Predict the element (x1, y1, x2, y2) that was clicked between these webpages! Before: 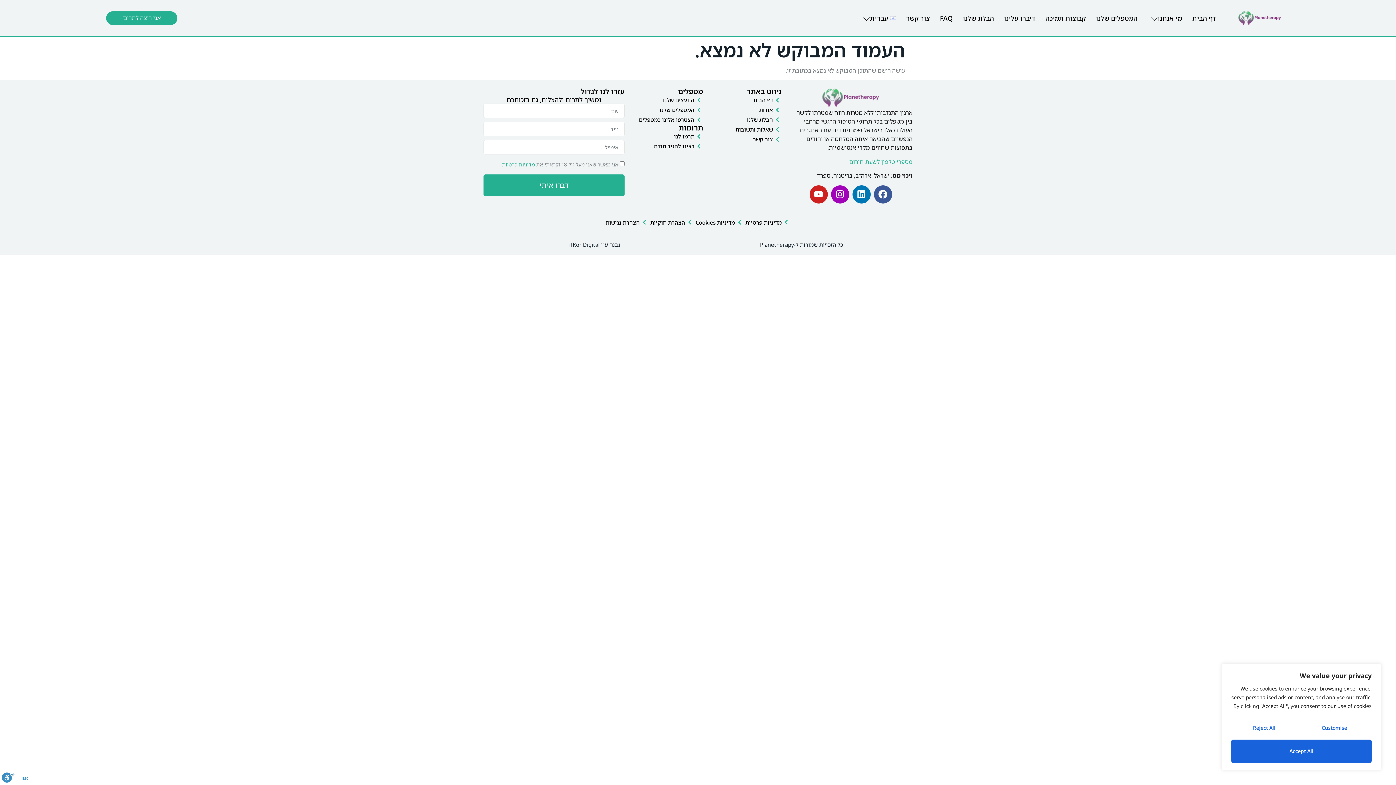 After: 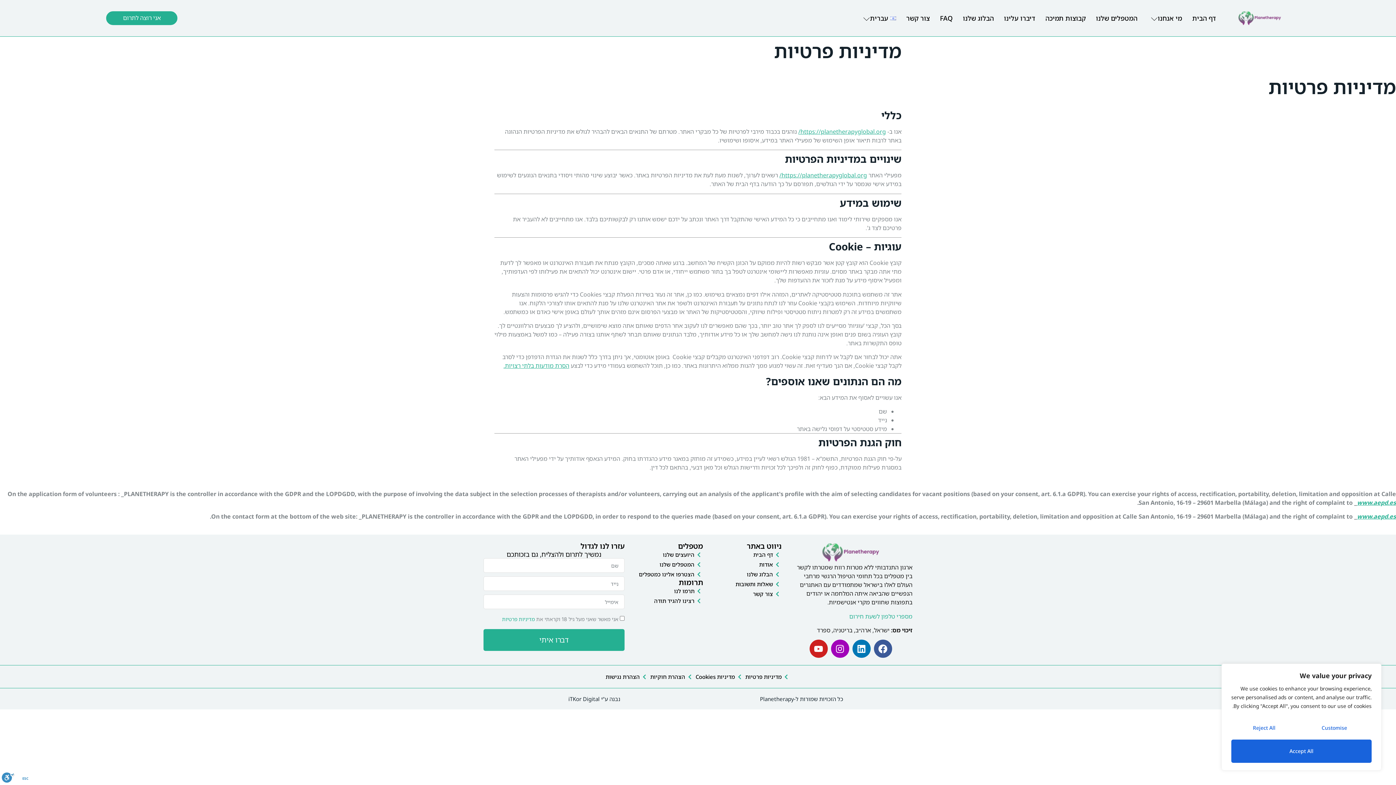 Action: label: מדיניות פרטיות bbox: (745, 218, 790, 226)